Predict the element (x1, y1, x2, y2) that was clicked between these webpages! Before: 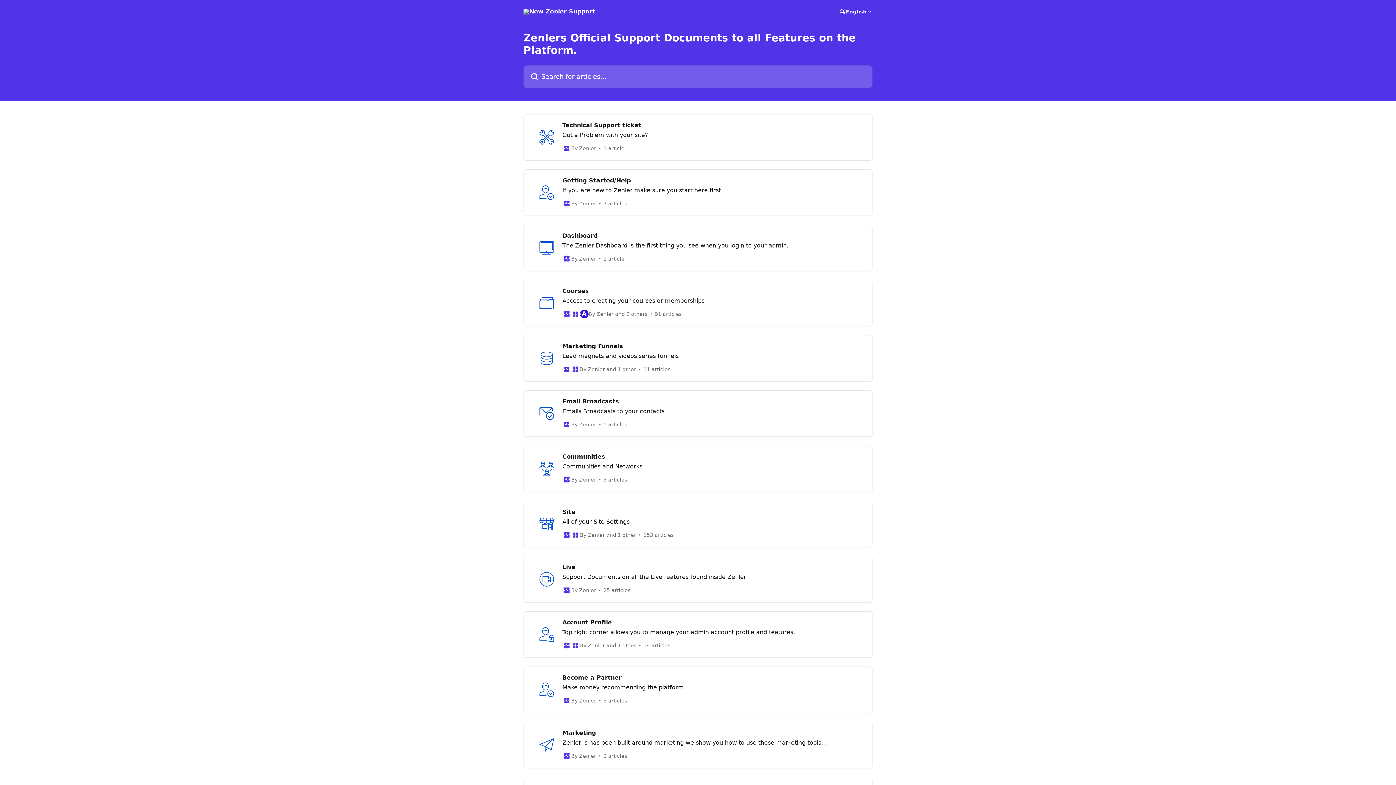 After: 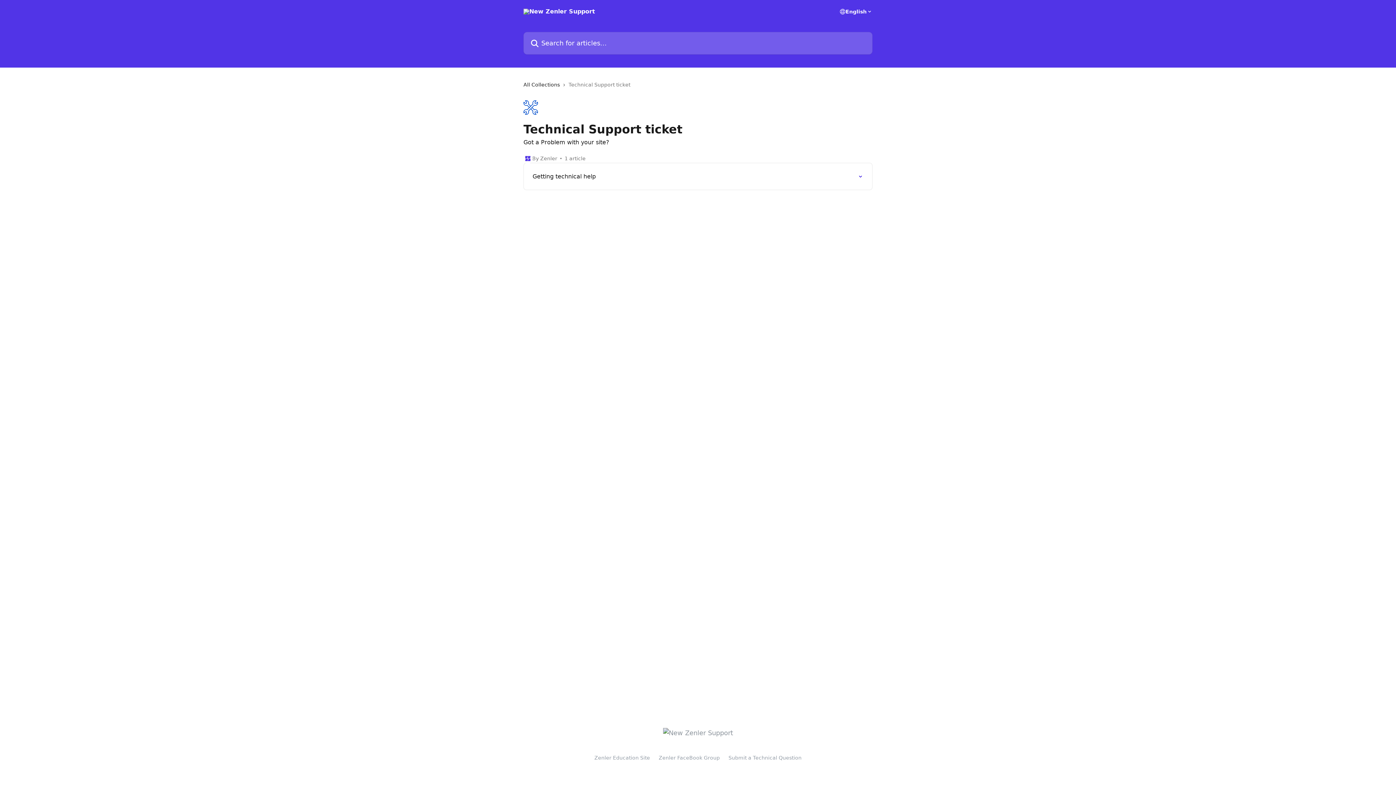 Action: label: Technical Support ticket

Got a Problem with your site?

By Zenler
1 article bbox: (523, 114, 872, 160)